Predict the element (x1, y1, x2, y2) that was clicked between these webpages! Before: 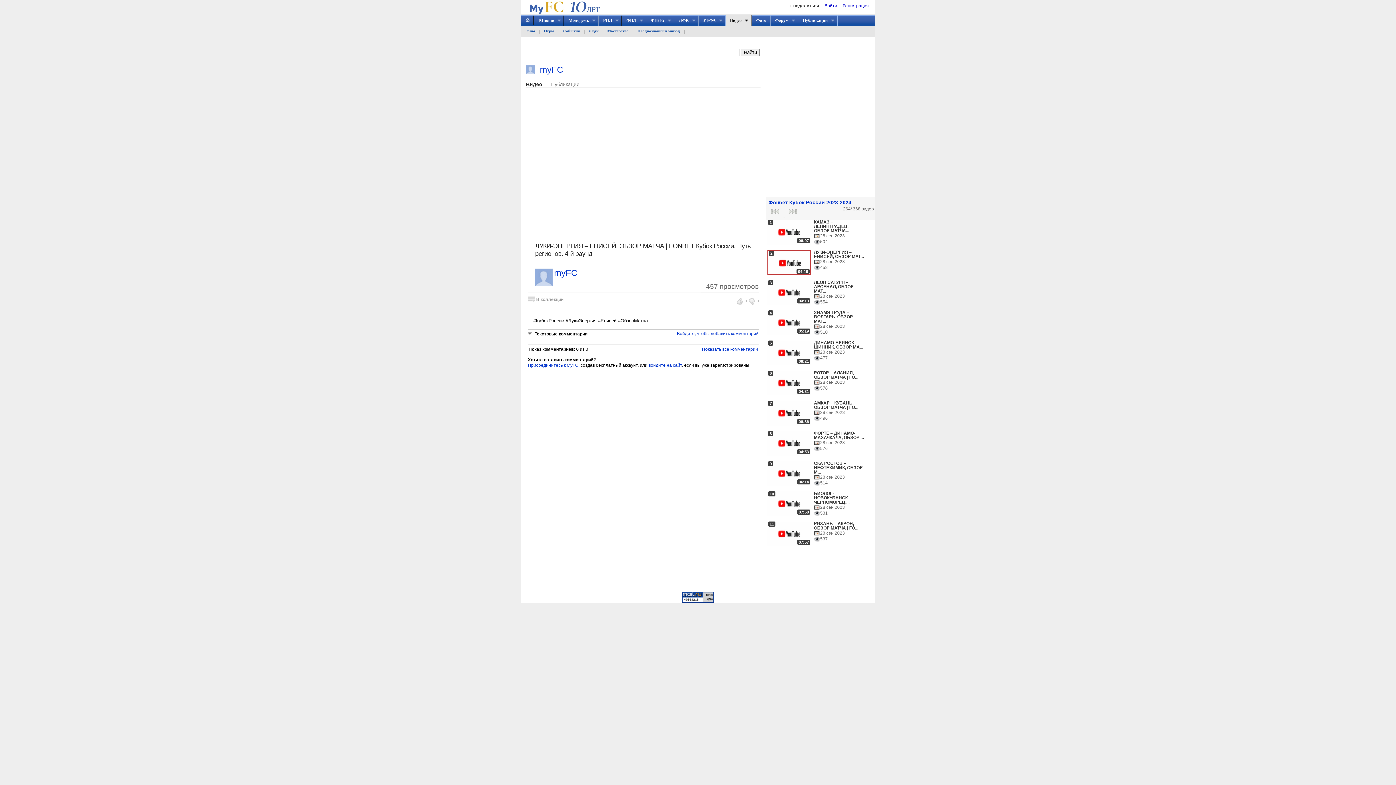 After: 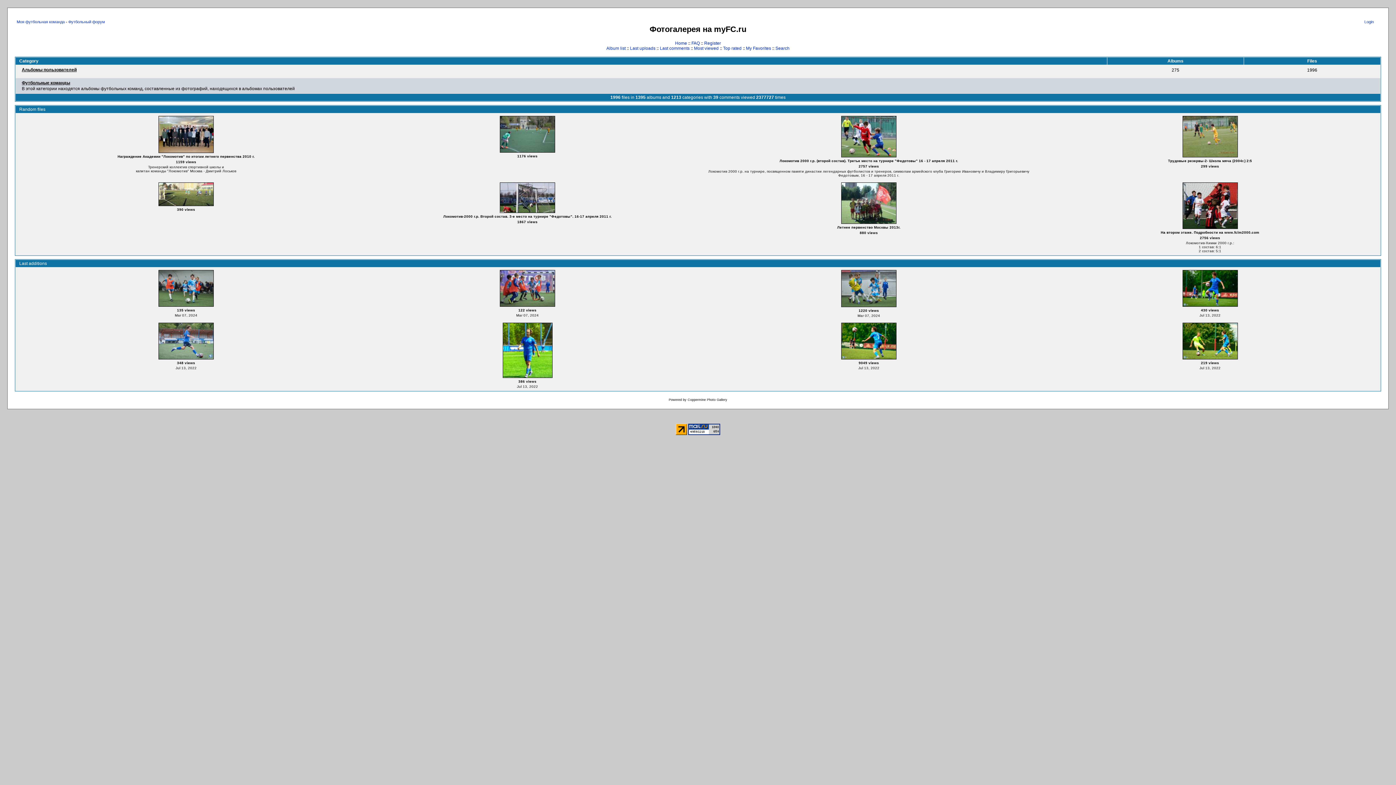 Action: bbox: (752, 14, 770, 25) label: Фото